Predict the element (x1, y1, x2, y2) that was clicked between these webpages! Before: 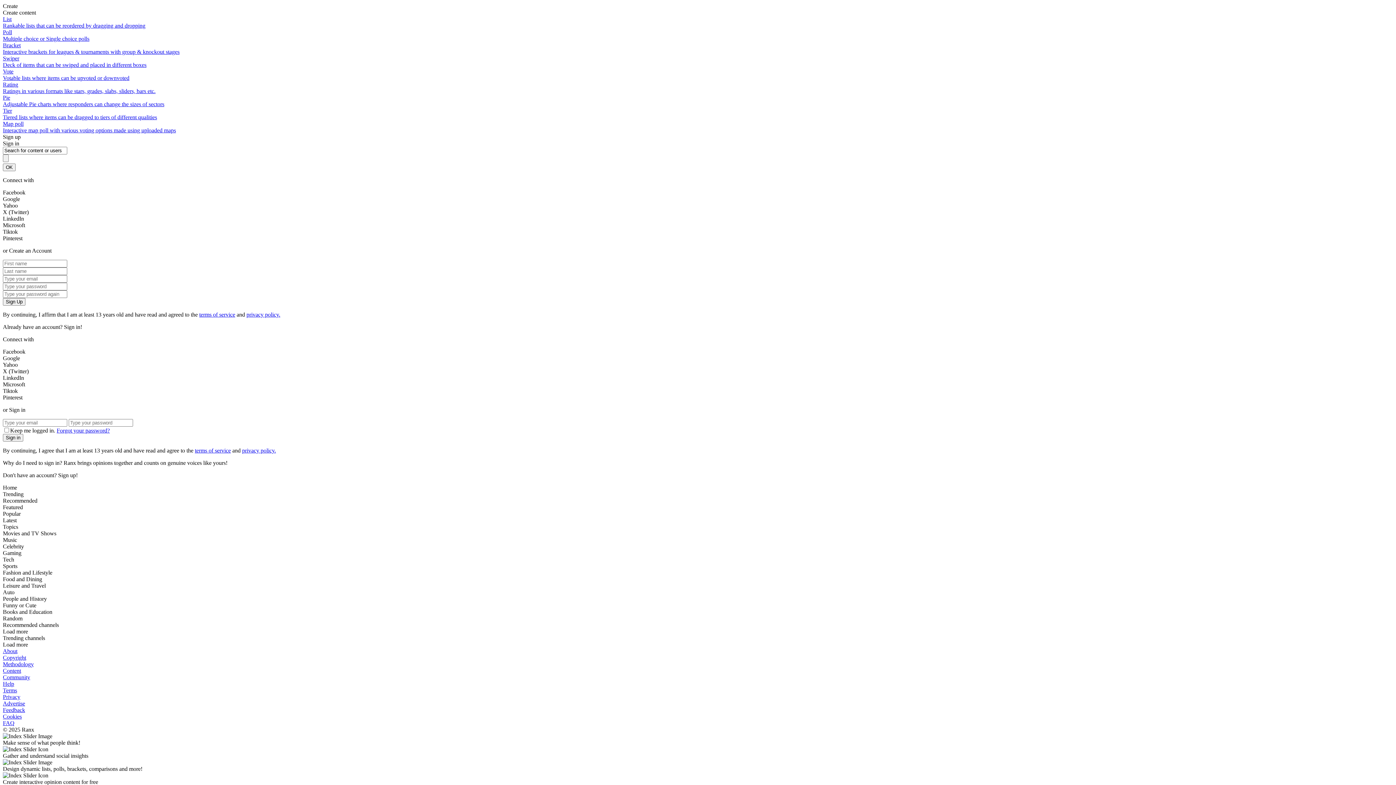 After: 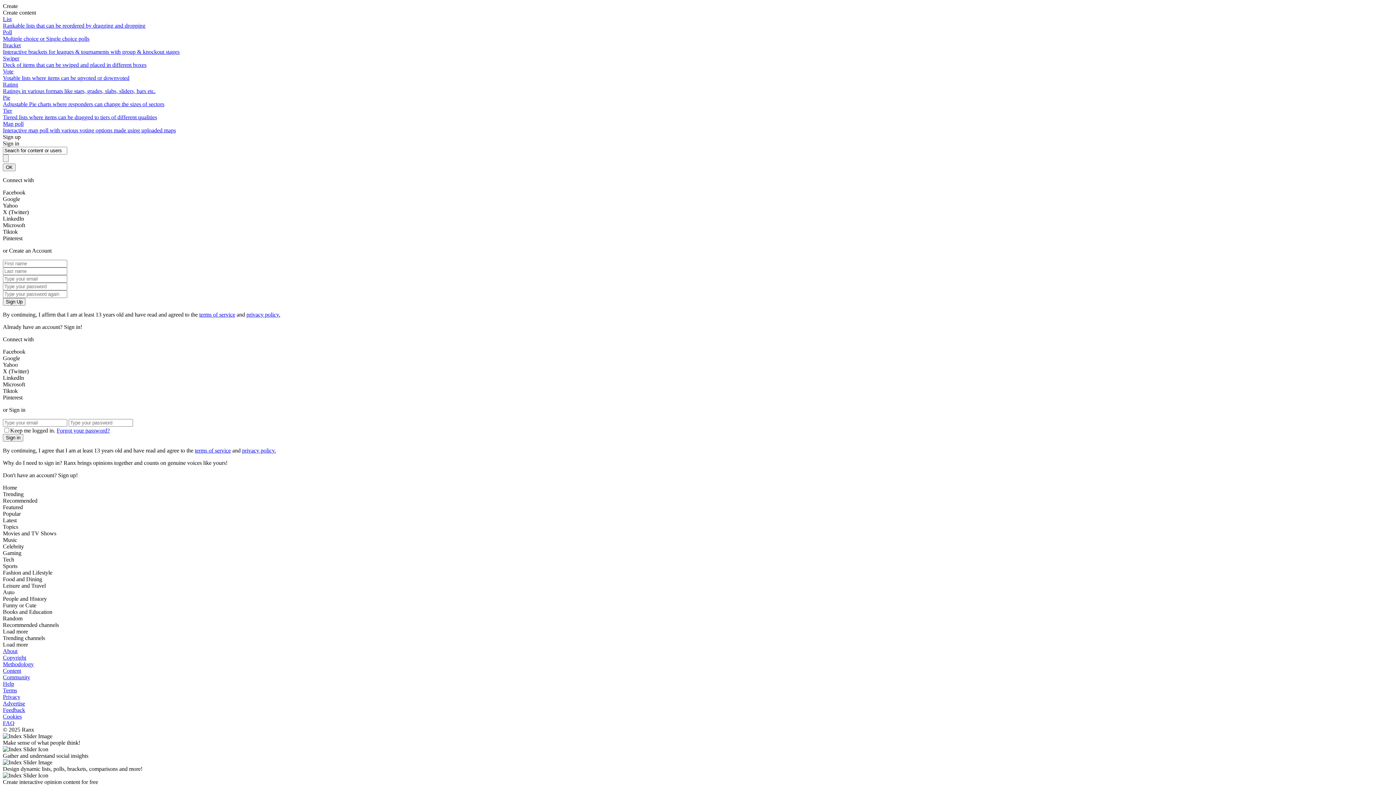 Action: bbox: (242, 447, 276, 453) label: privacy policy.